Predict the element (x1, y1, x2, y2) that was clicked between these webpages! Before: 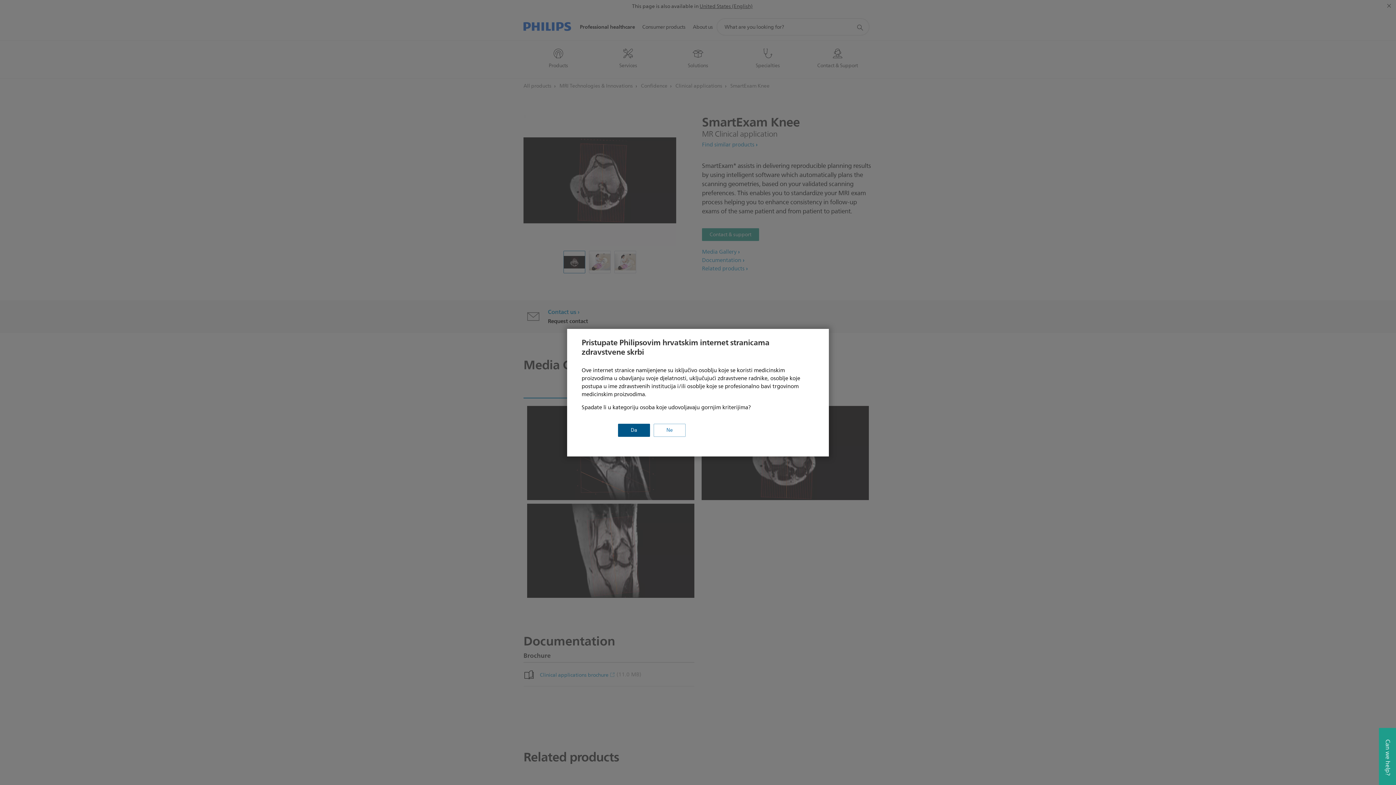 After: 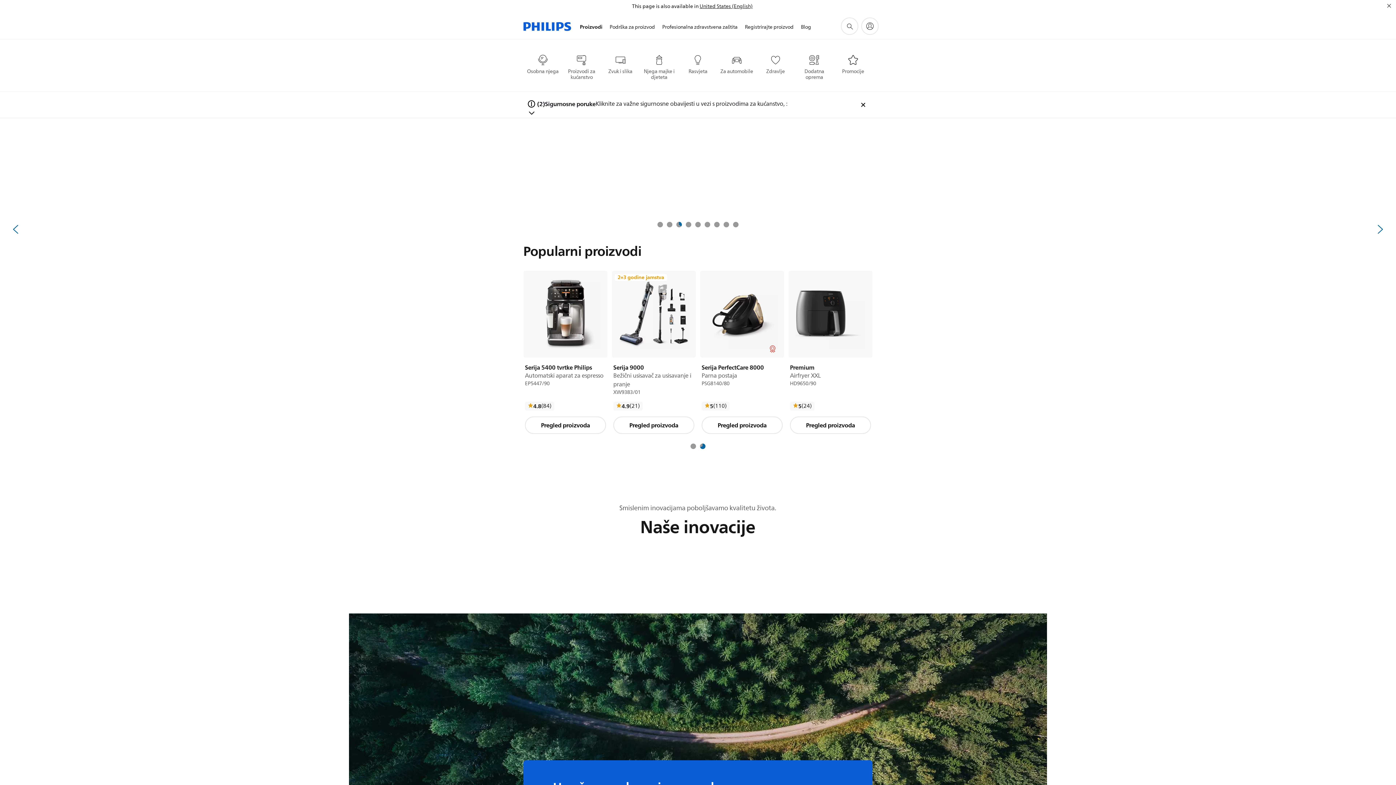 Action: label: Ne bbox: (653, 423, 685, 436)